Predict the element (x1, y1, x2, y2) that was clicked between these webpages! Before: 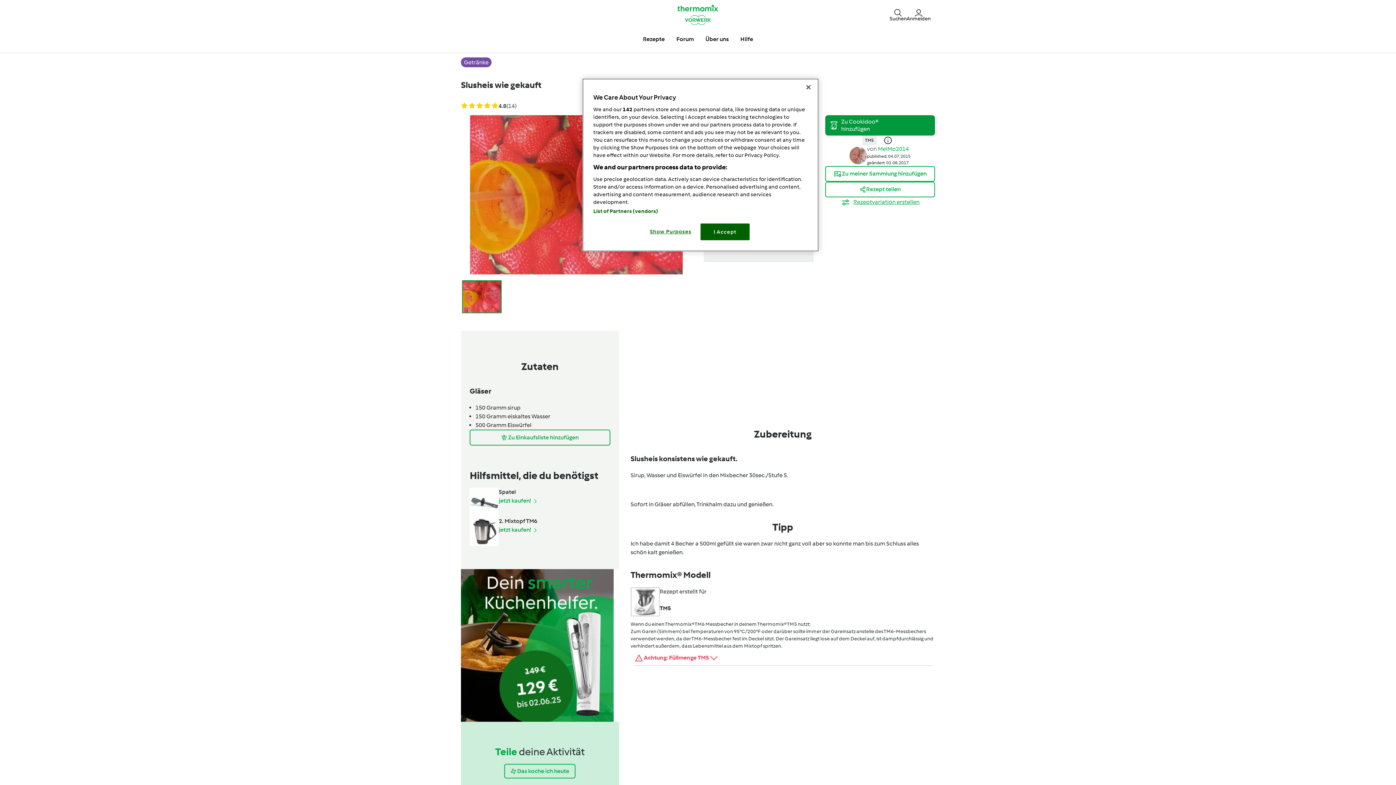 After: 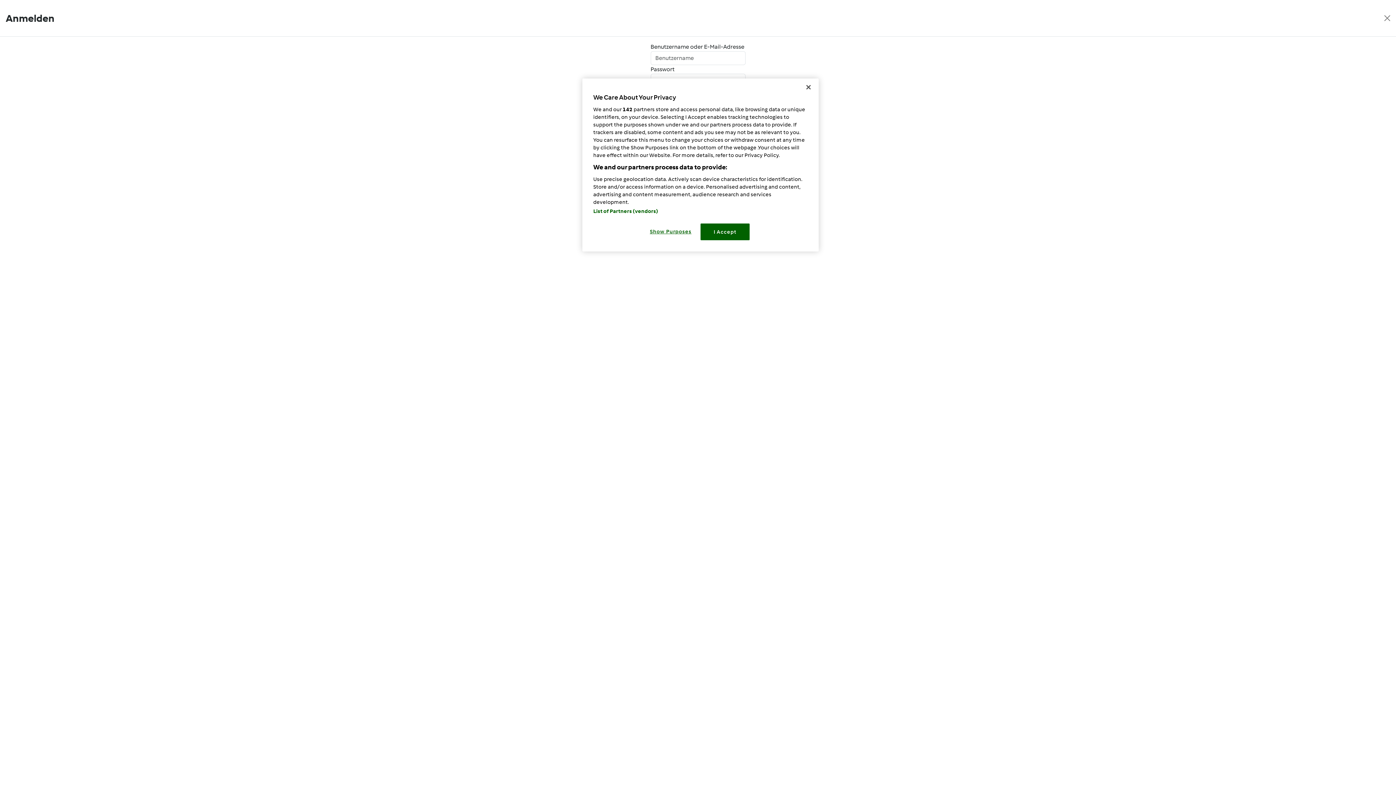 Action: label: Anmelden bbox: (906, 7, 930, 21)